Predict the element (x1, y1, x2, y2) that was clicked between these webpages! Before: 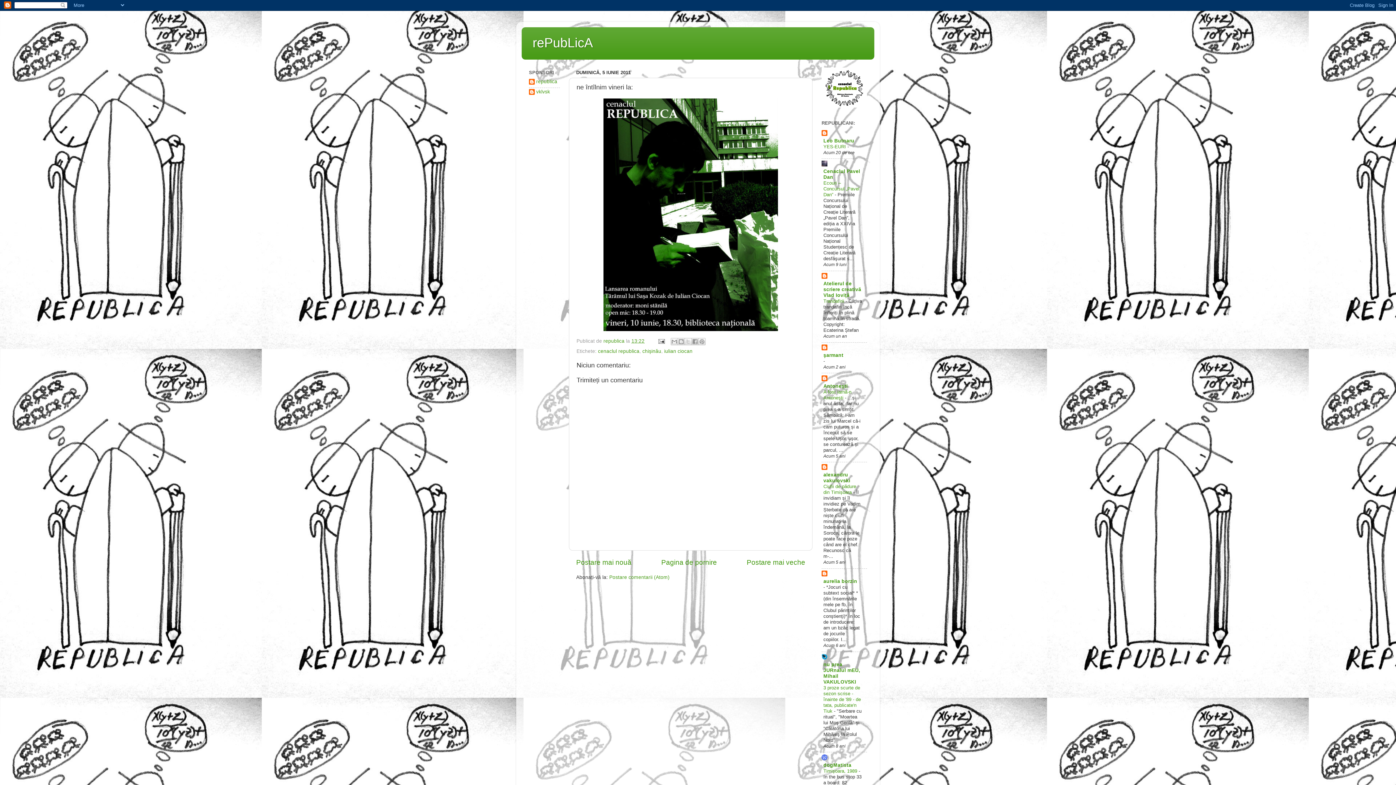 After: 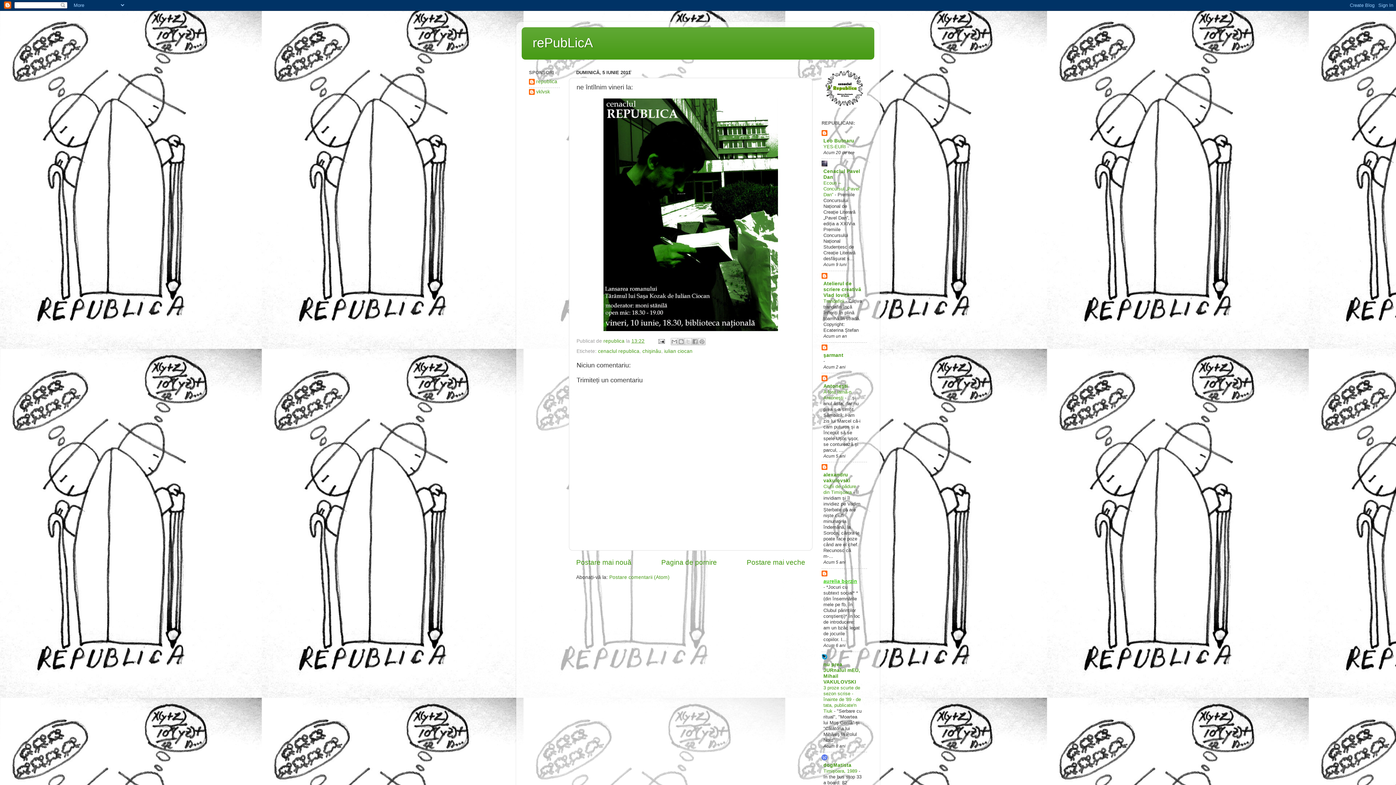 Action: label: aurelia borzin bbox: (823, 578, 857, 584)